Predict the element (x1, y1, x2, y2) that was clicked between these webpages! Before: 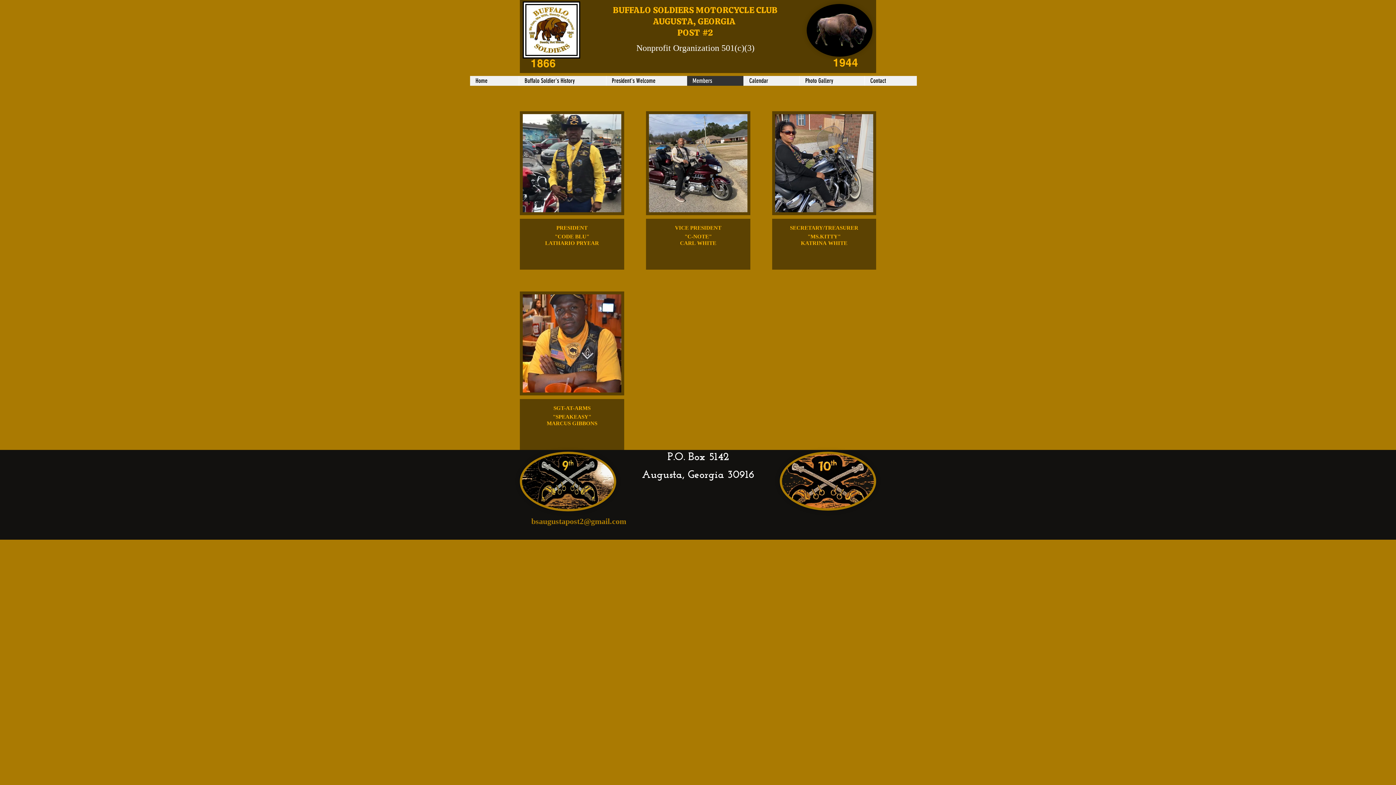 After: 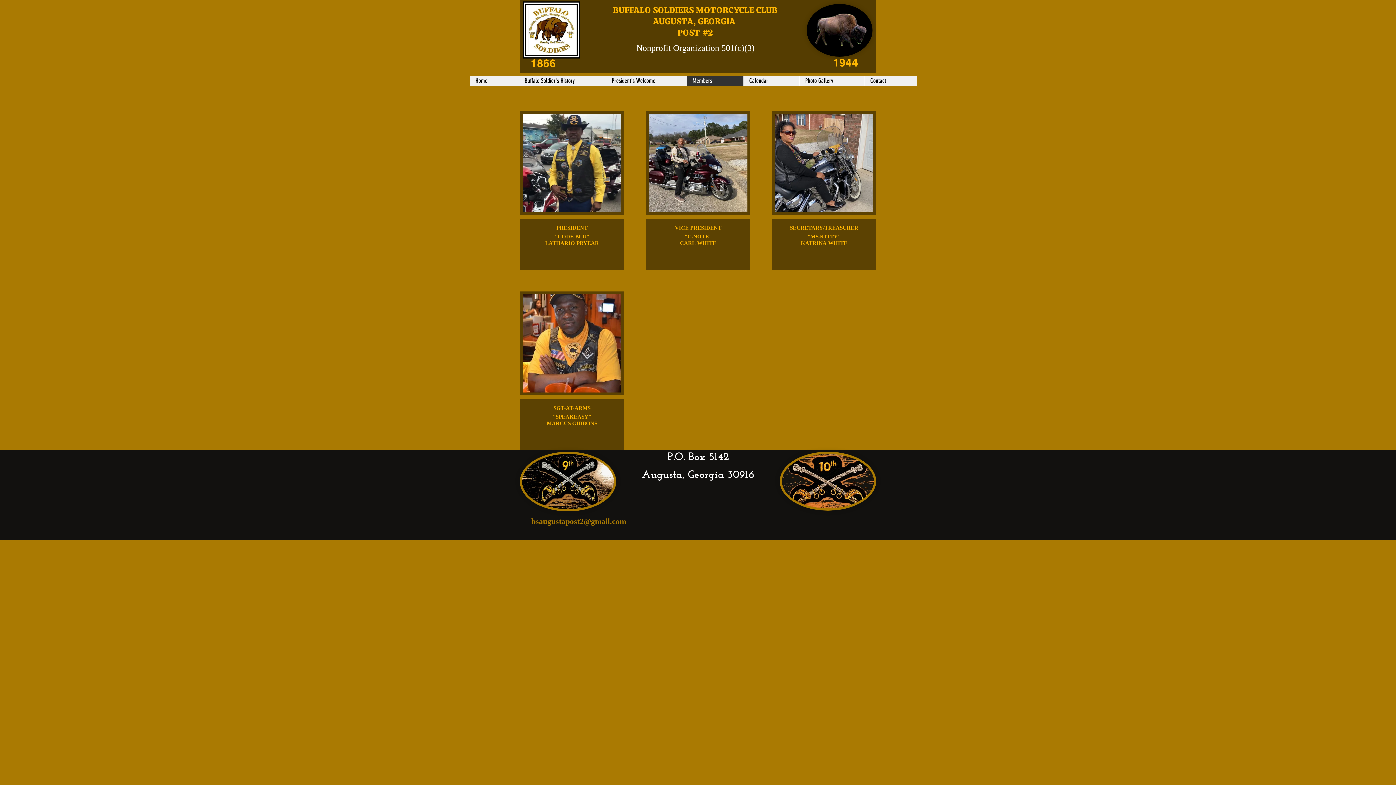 Action: label: Members bbox: (686, 76, 743, 85)